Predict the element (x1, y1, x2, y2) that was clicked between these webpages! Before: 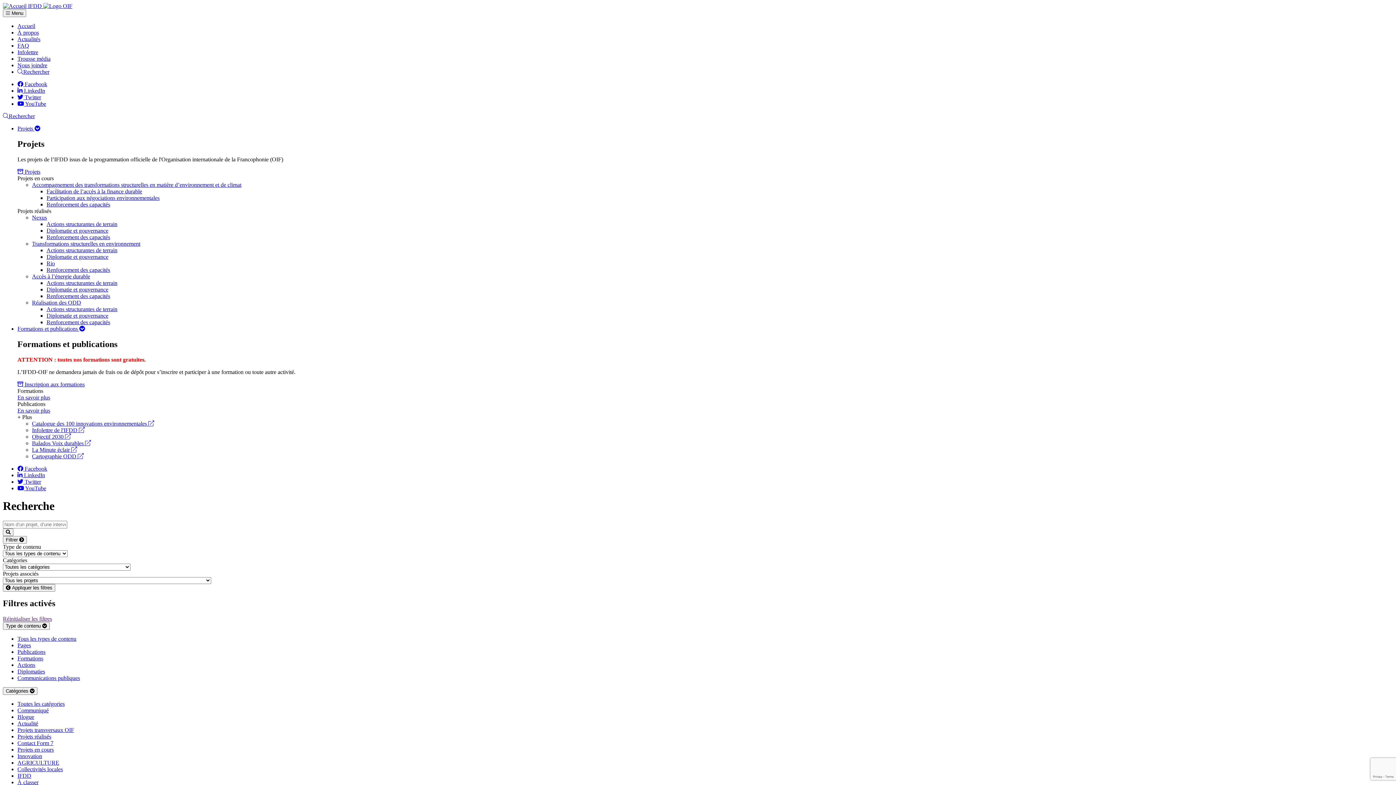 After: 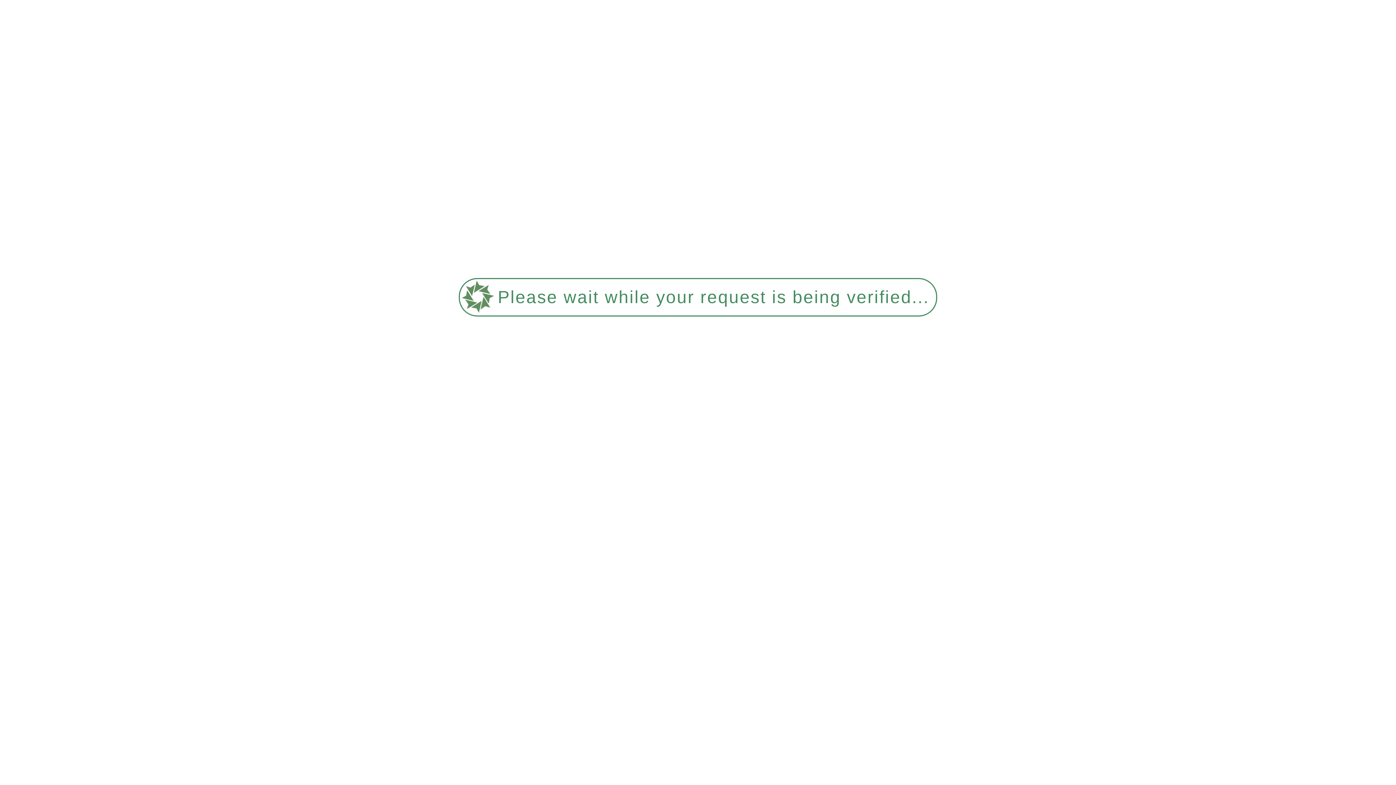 Action: bbox: (46, 293, 110, 299) label: Renforcement des capacités